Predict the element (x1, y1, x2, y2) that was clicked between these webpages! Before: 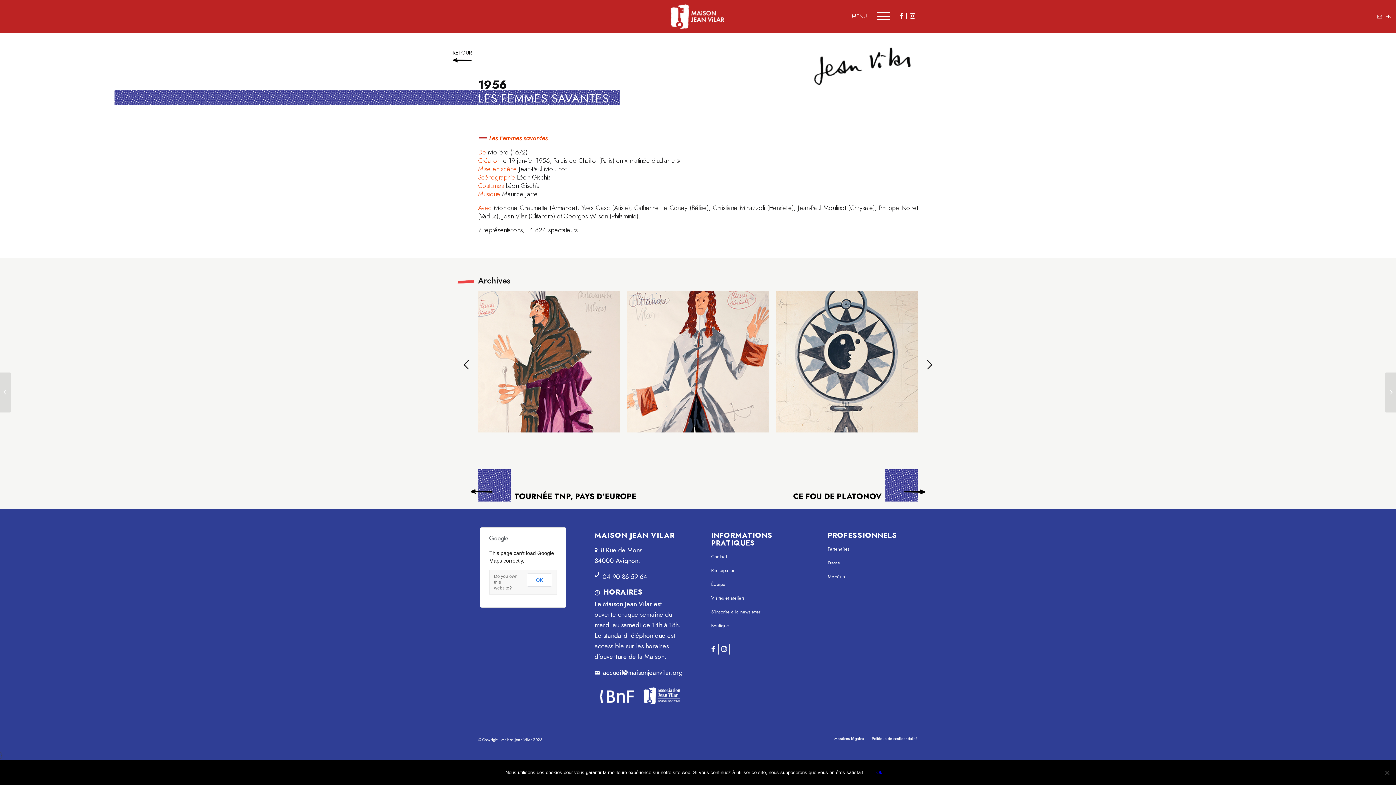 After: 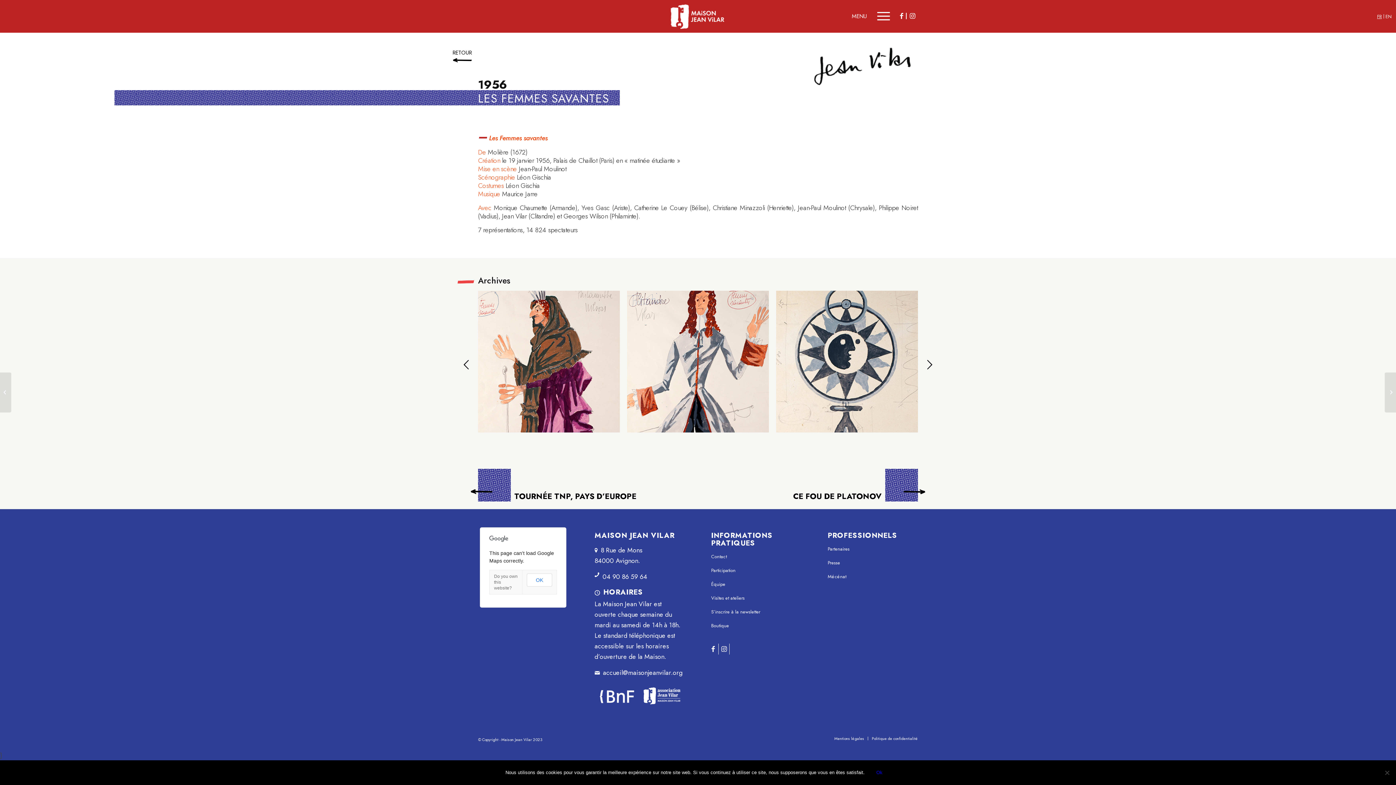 Action: label: Lien vers Instagram bbox: (719, 644, 729, 655)